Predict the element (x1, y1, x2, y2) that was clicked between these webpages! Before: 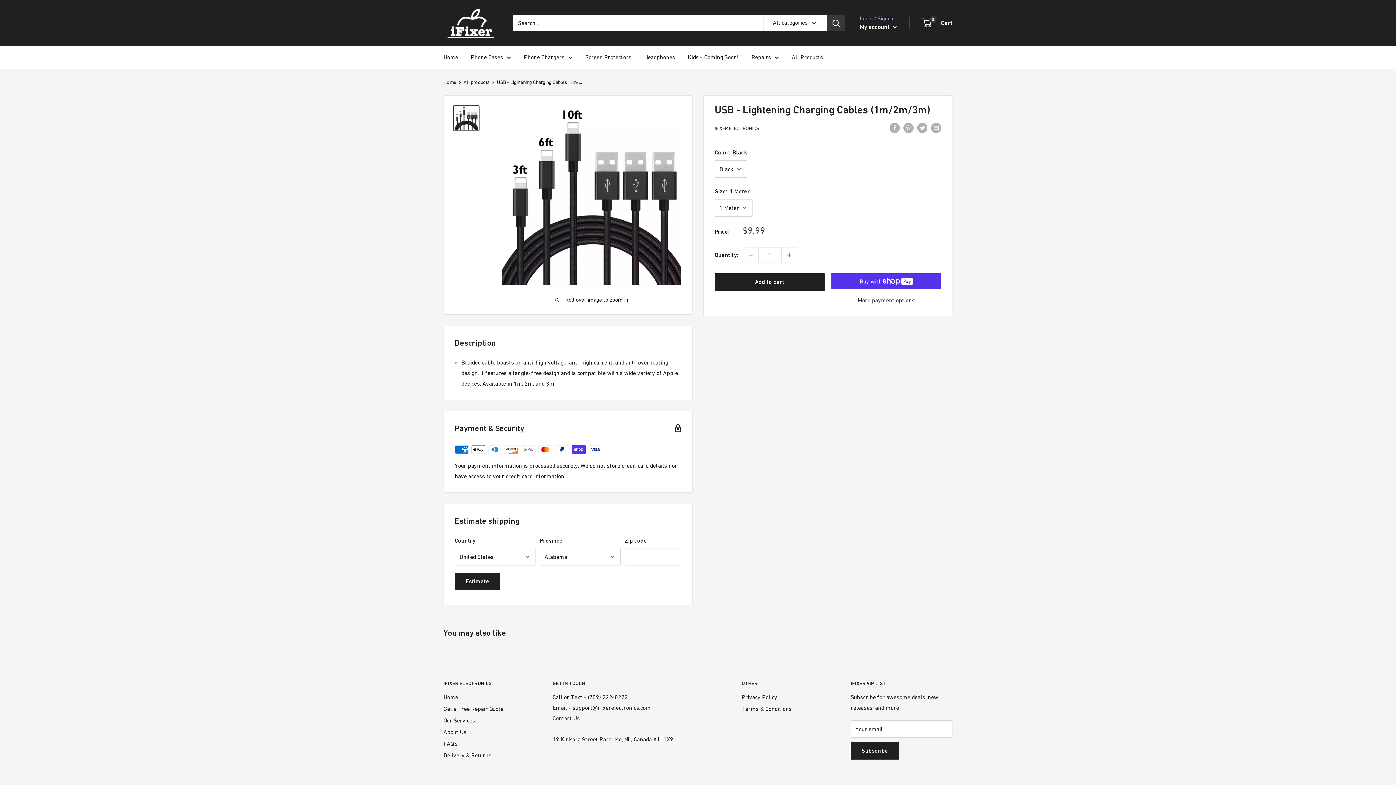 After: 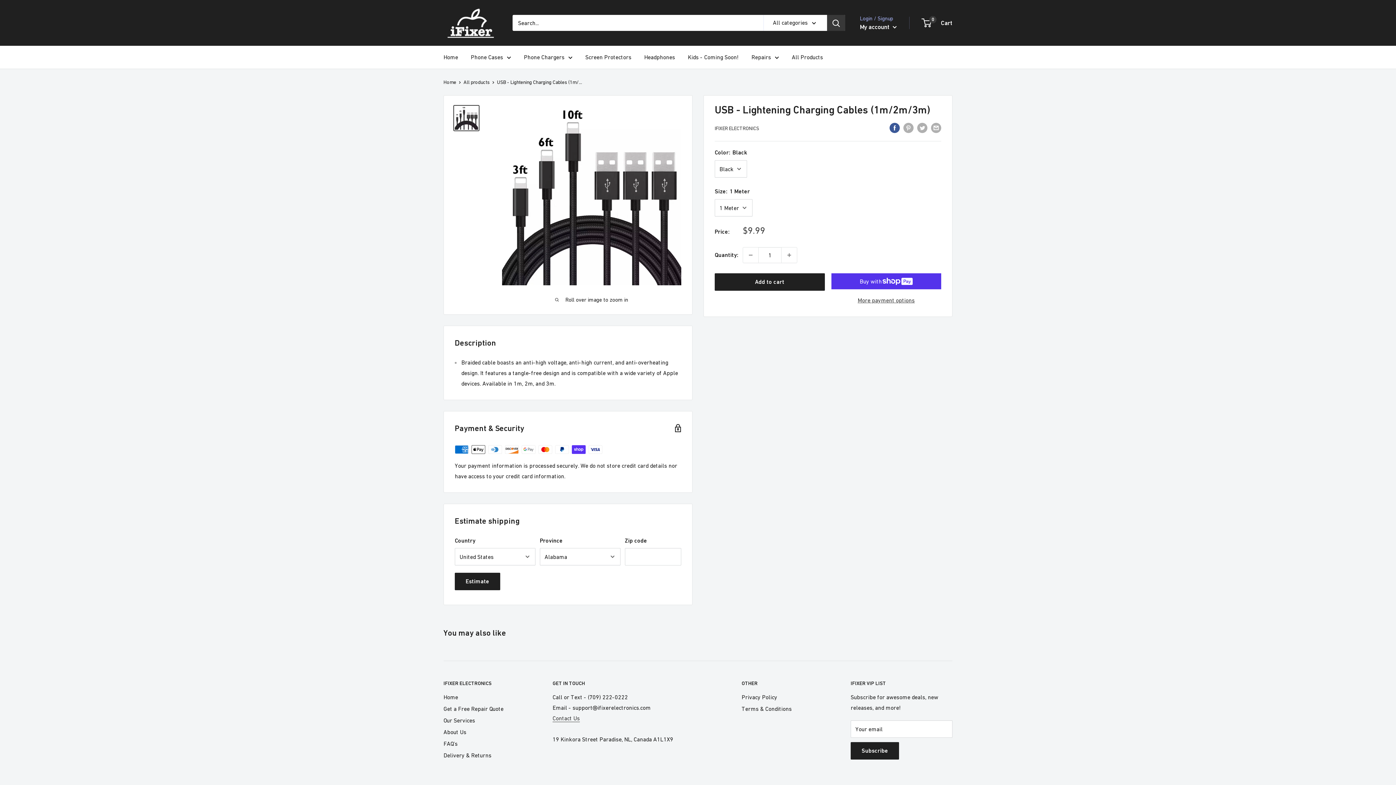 Action: bbox: (889, 122, 900, 133) label: Share on Facebook